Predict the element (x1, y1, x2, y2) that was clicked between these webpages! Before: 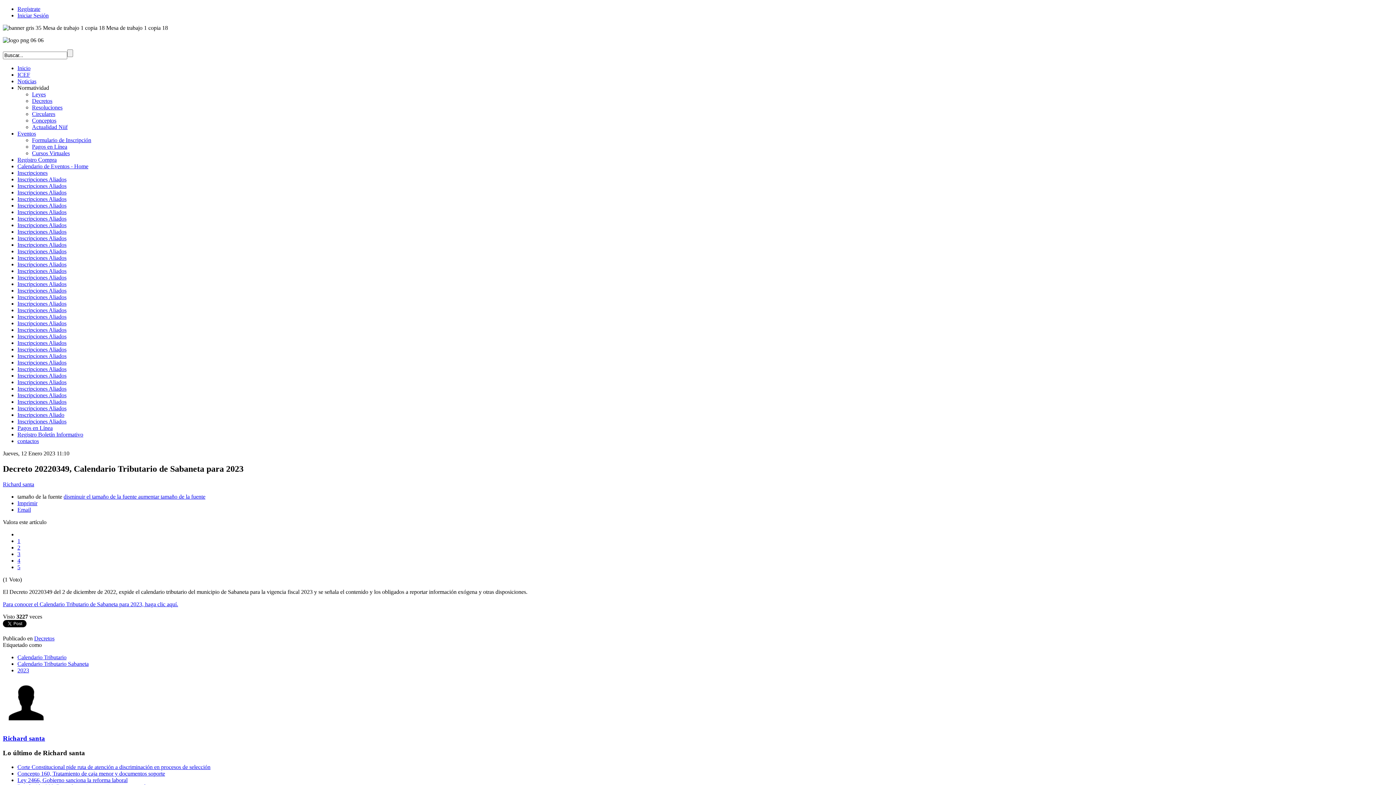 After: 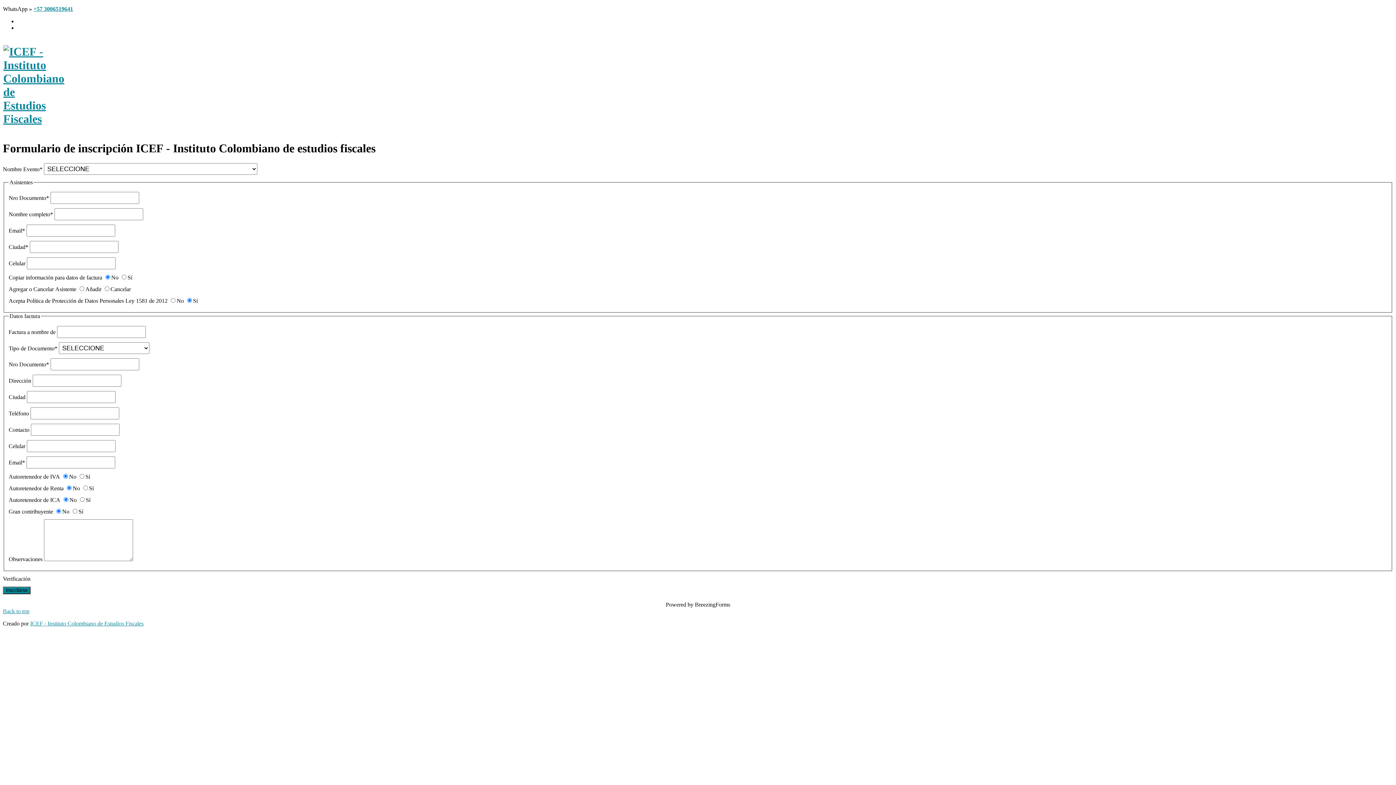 Action: bbox: (17, 326, 66, 333) label: Inscripciones Aliados